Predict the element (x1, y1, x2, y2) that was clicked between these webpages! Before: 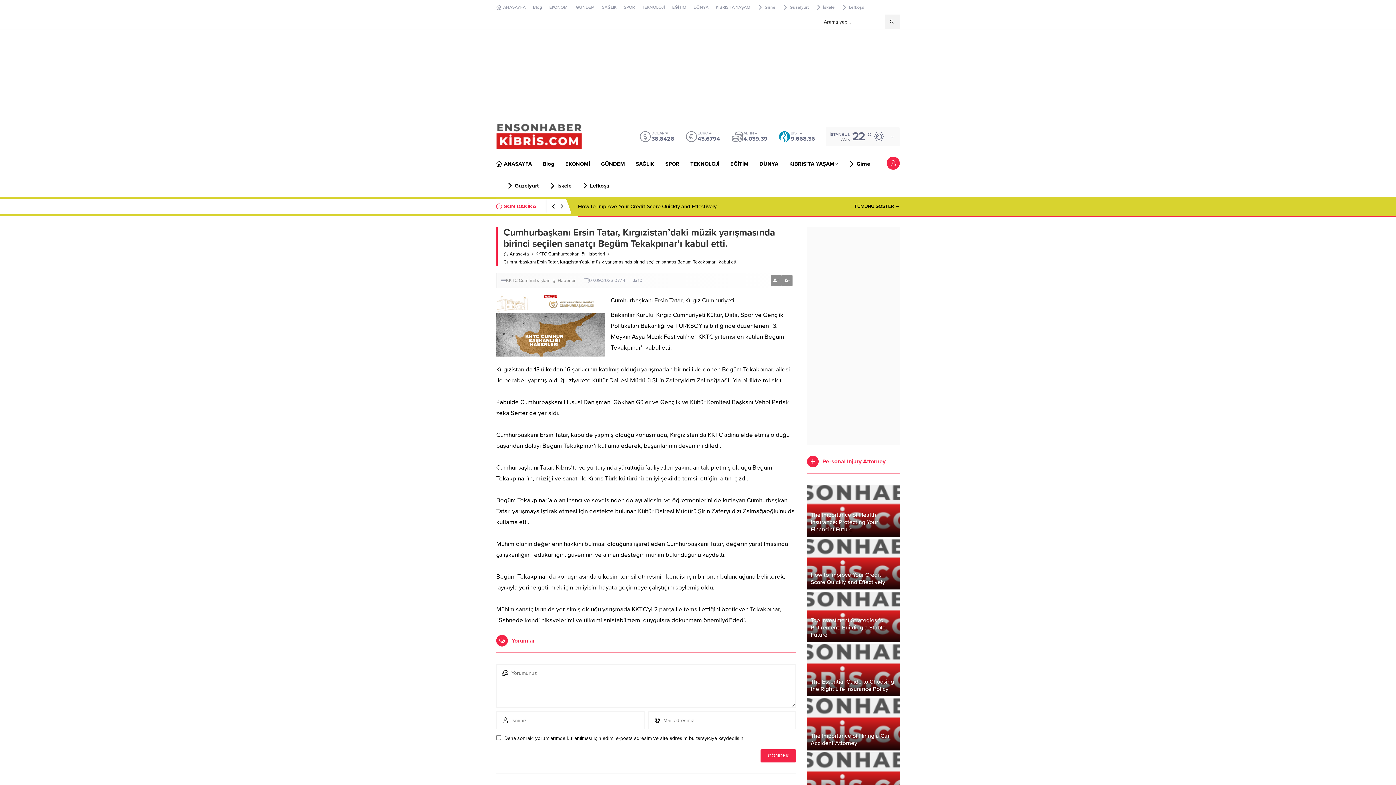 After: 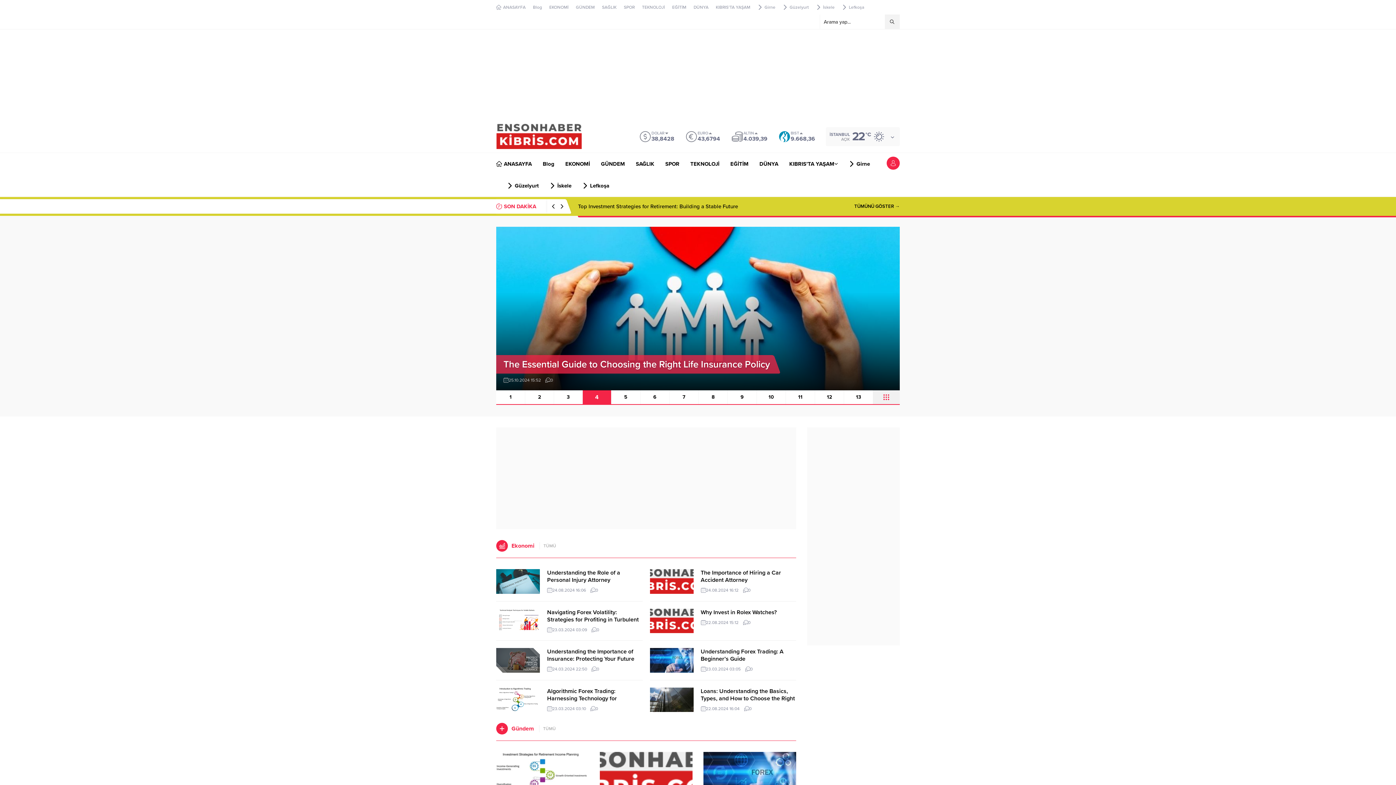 Action: bbox: (496, 153, 532, 174) label: ANASAYFA